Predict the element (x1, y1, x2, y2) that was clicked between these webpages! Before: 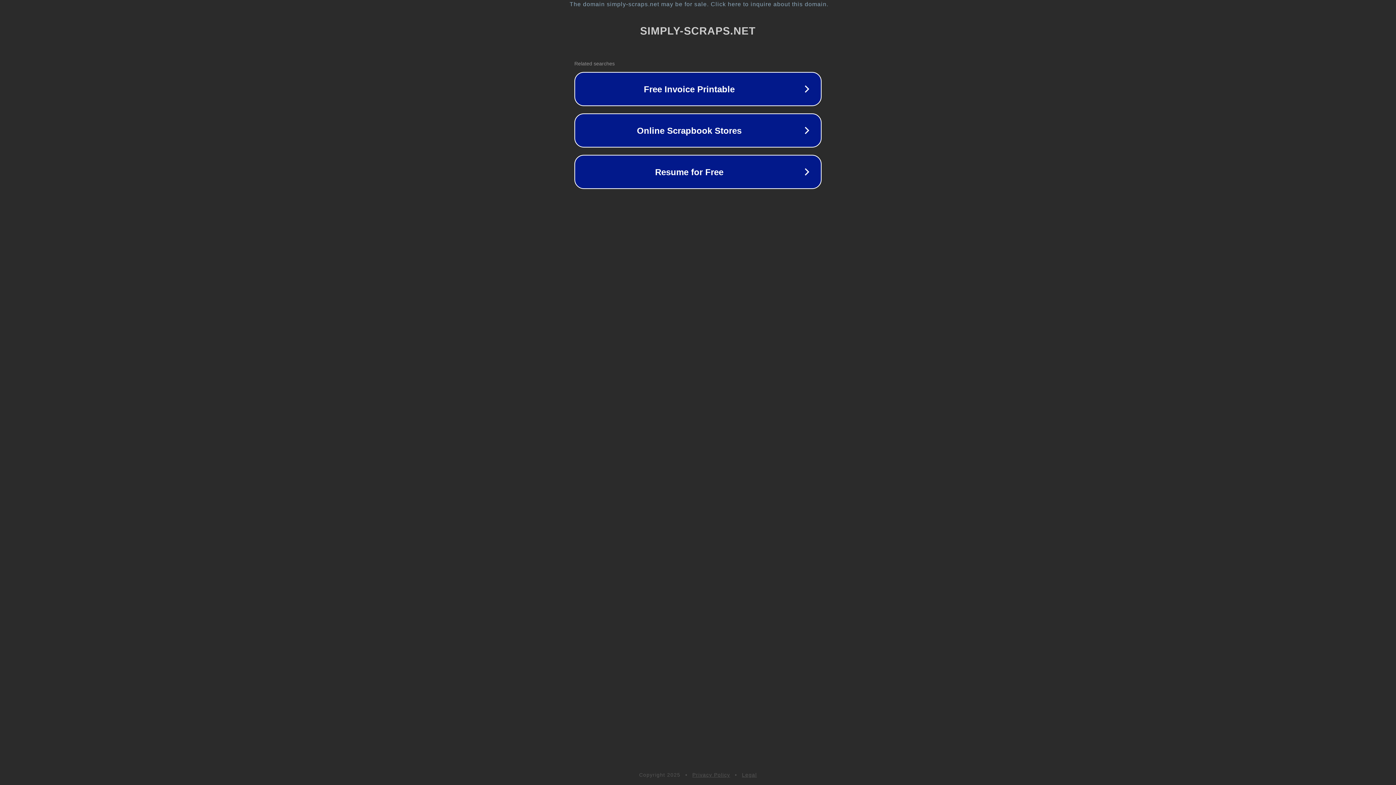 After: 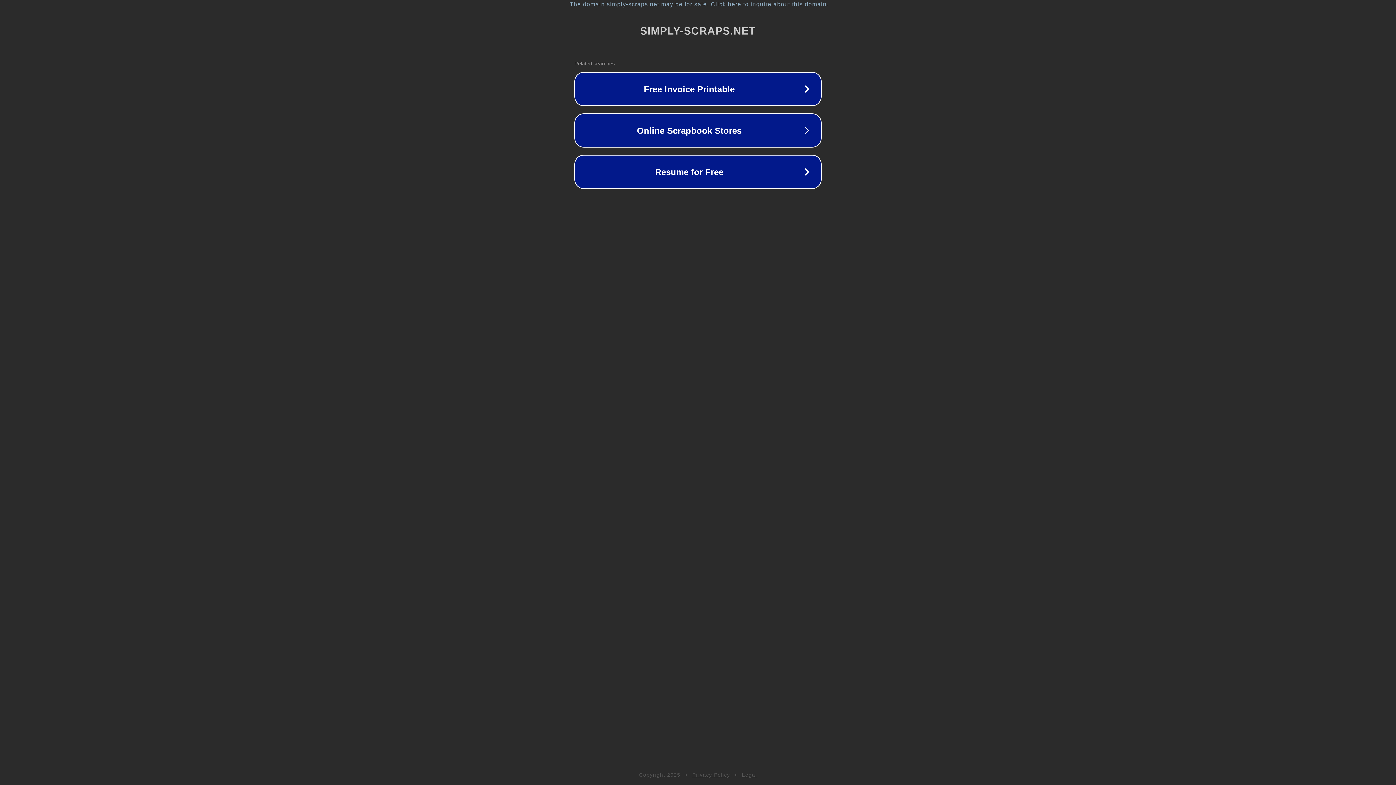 Action: bbox: (692, 772, 730, 778) label: Privacy Policy